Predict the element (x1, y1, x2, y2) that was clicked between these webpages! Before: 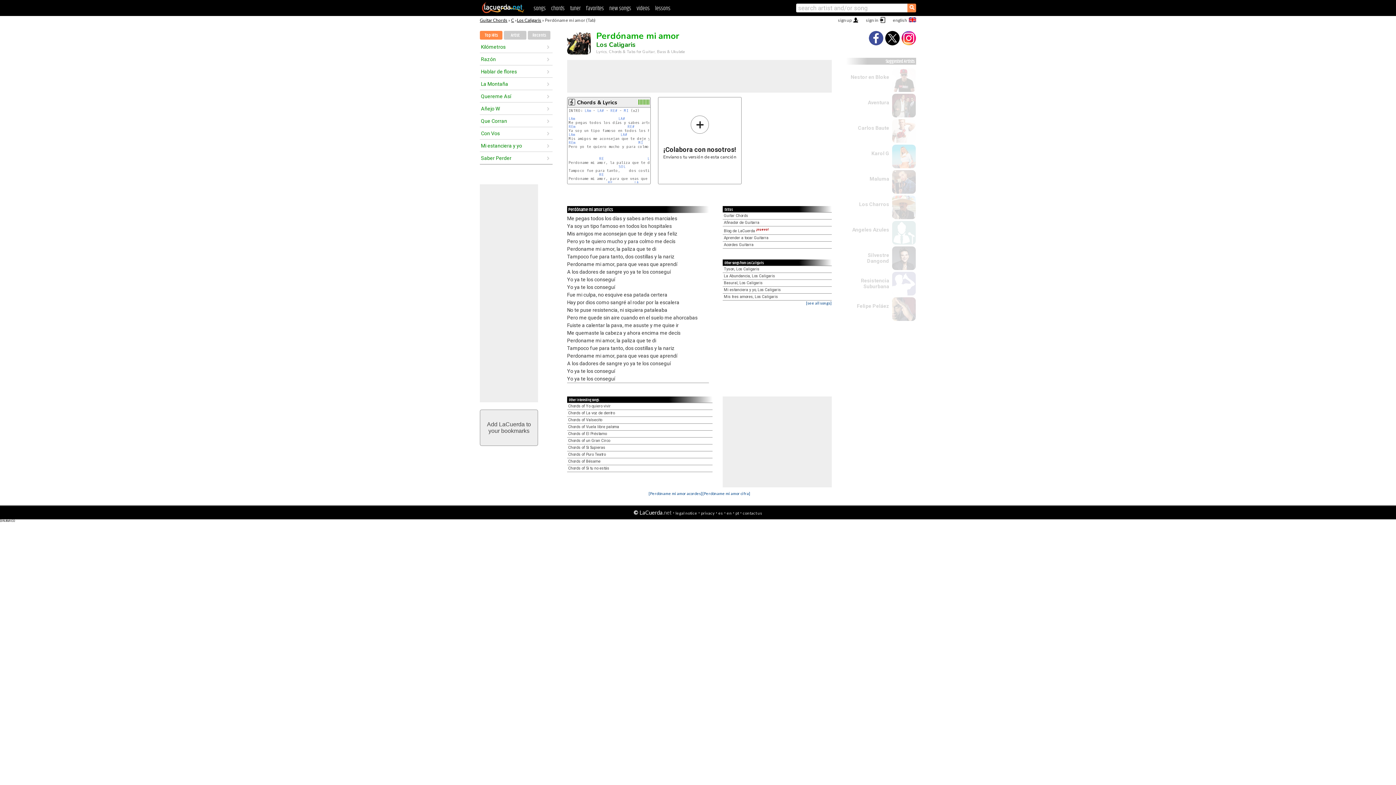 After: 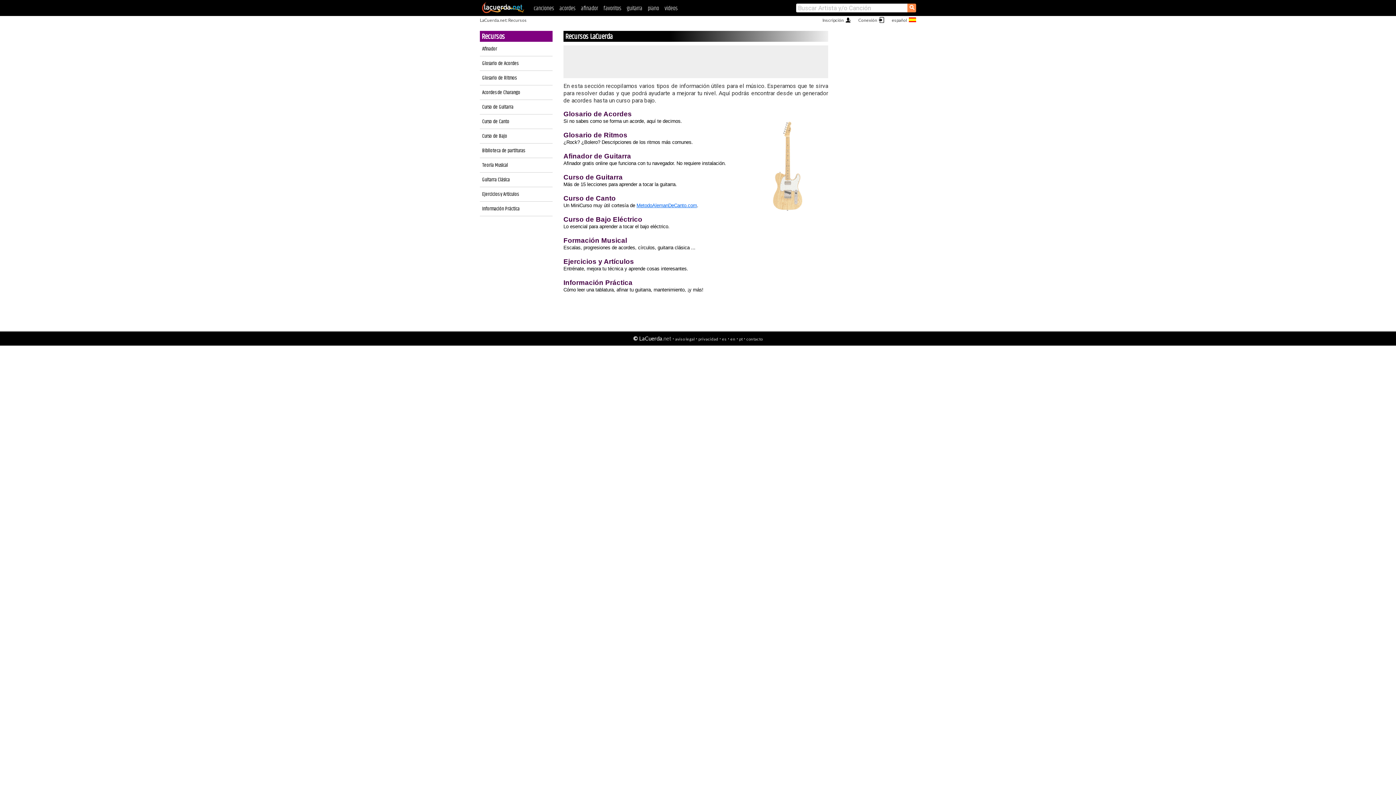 Action: label: lessons bbox: (655, 4, 670, 13)